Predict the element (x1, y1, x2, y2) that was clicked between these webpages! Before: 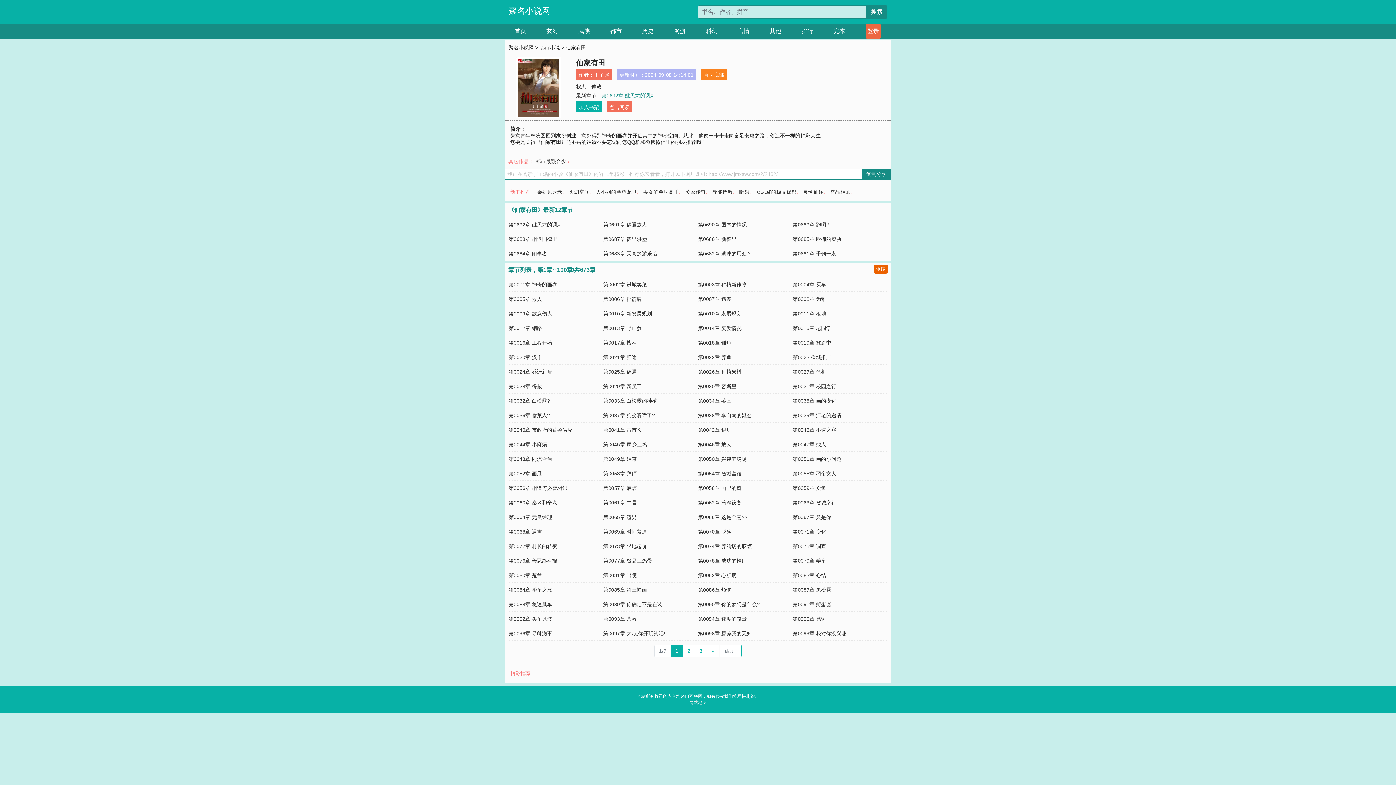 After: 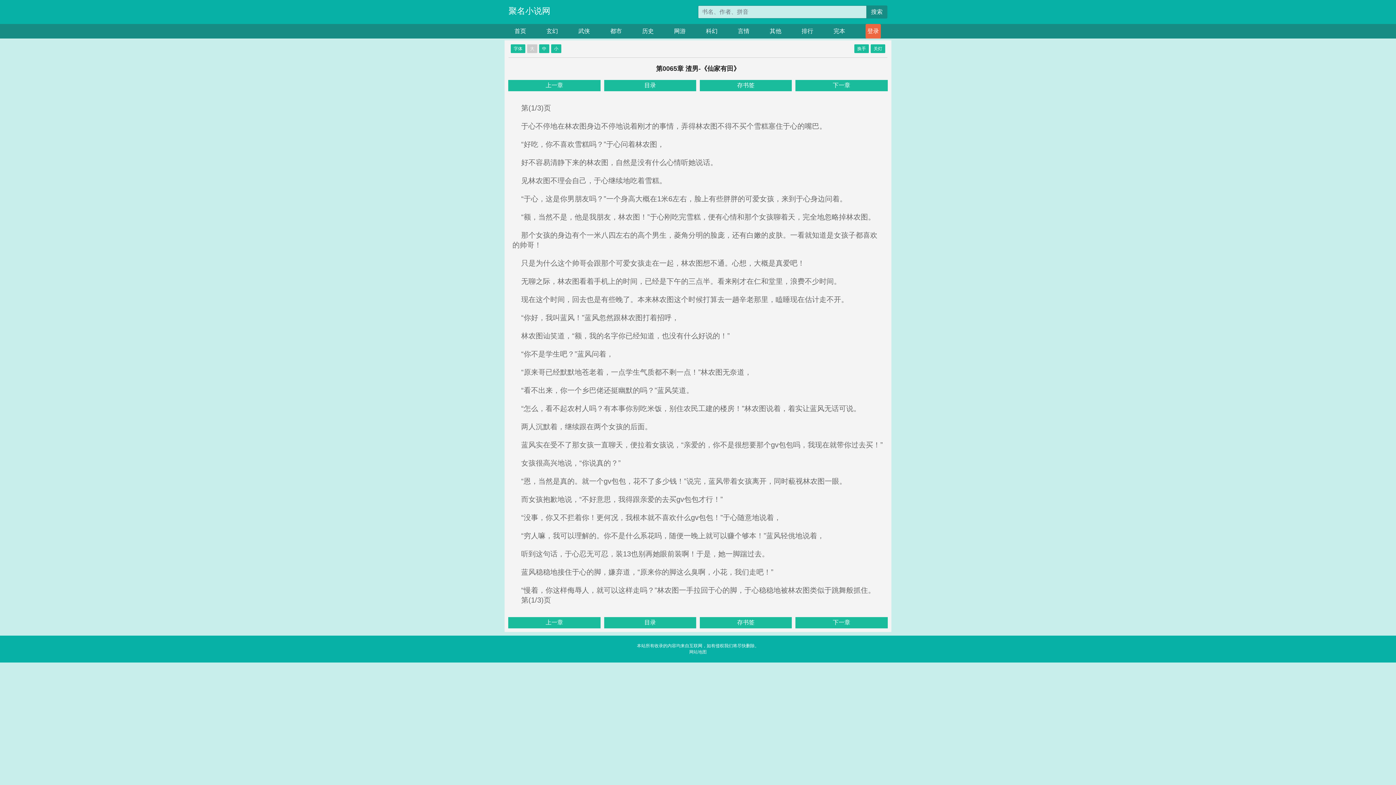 Action: bbox: (603, 514, 636, 520) label: 第0065章 渣男